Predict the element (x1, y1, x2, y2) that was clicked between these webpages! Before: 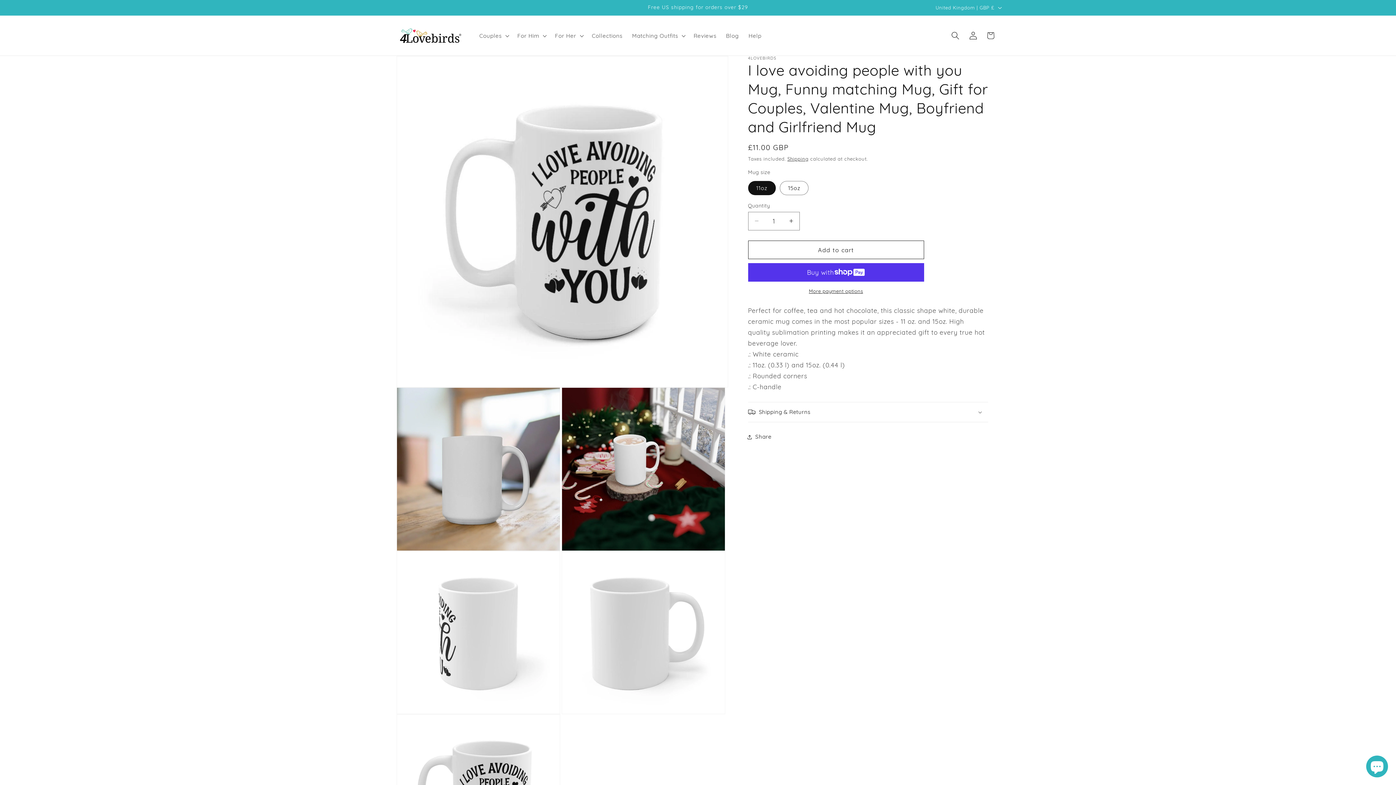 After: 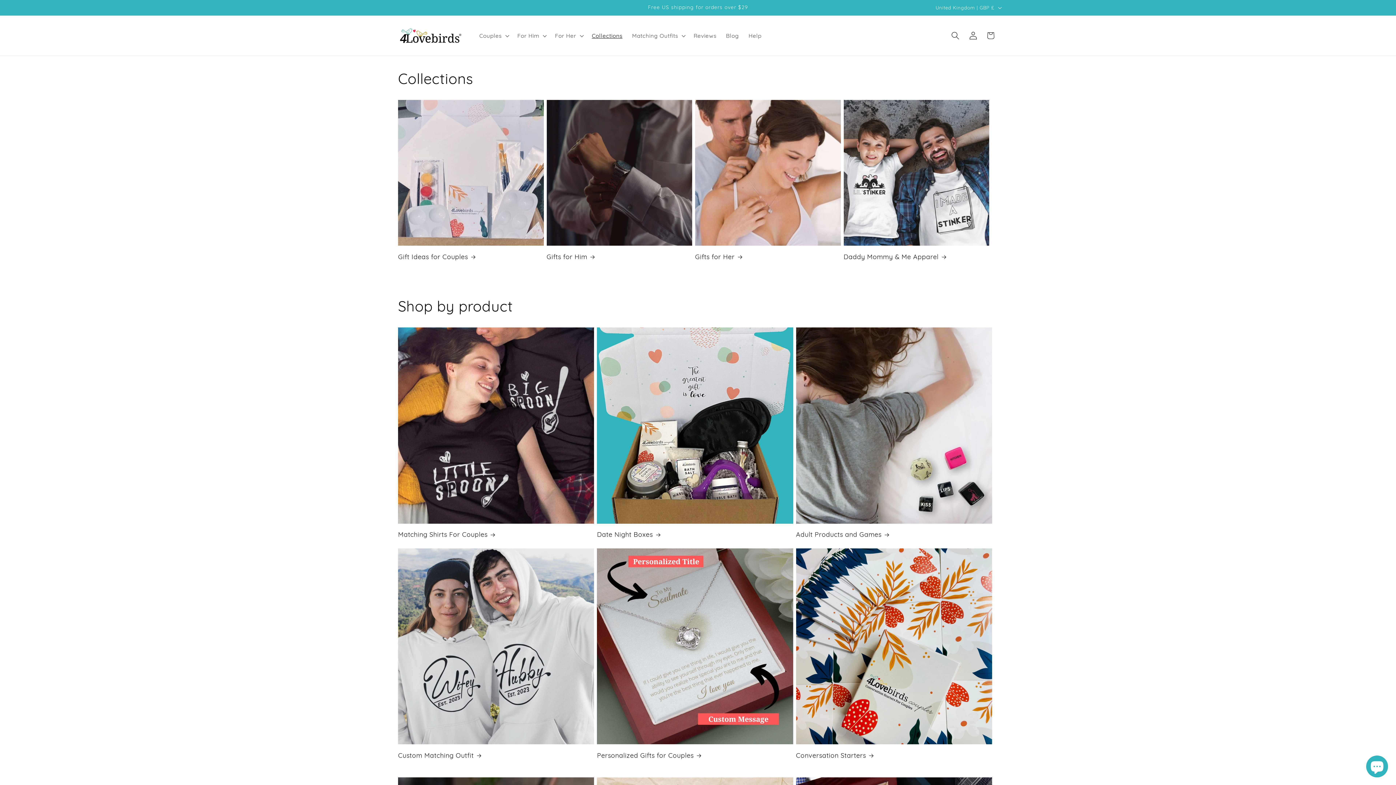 Action: label: Collections bbox: (587, 27, 627, 43)